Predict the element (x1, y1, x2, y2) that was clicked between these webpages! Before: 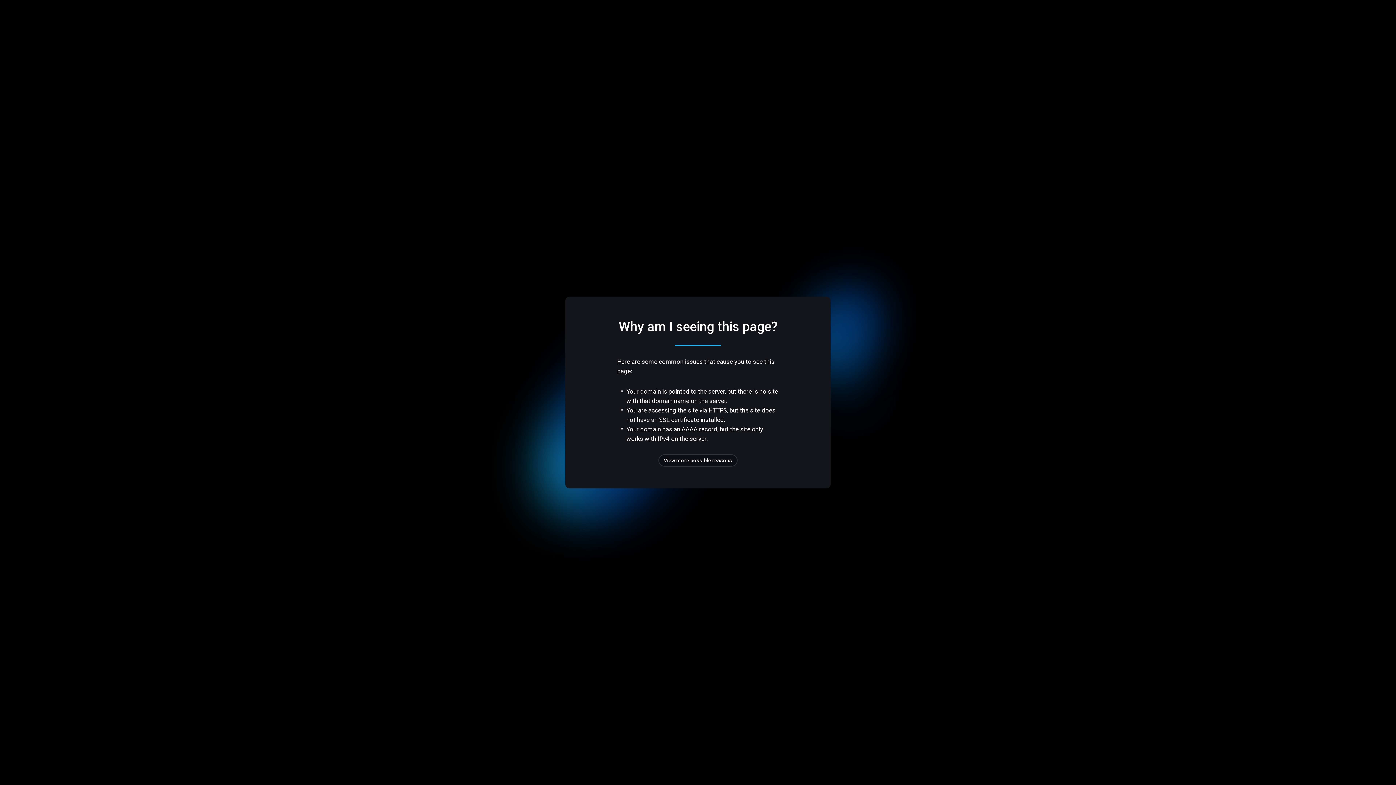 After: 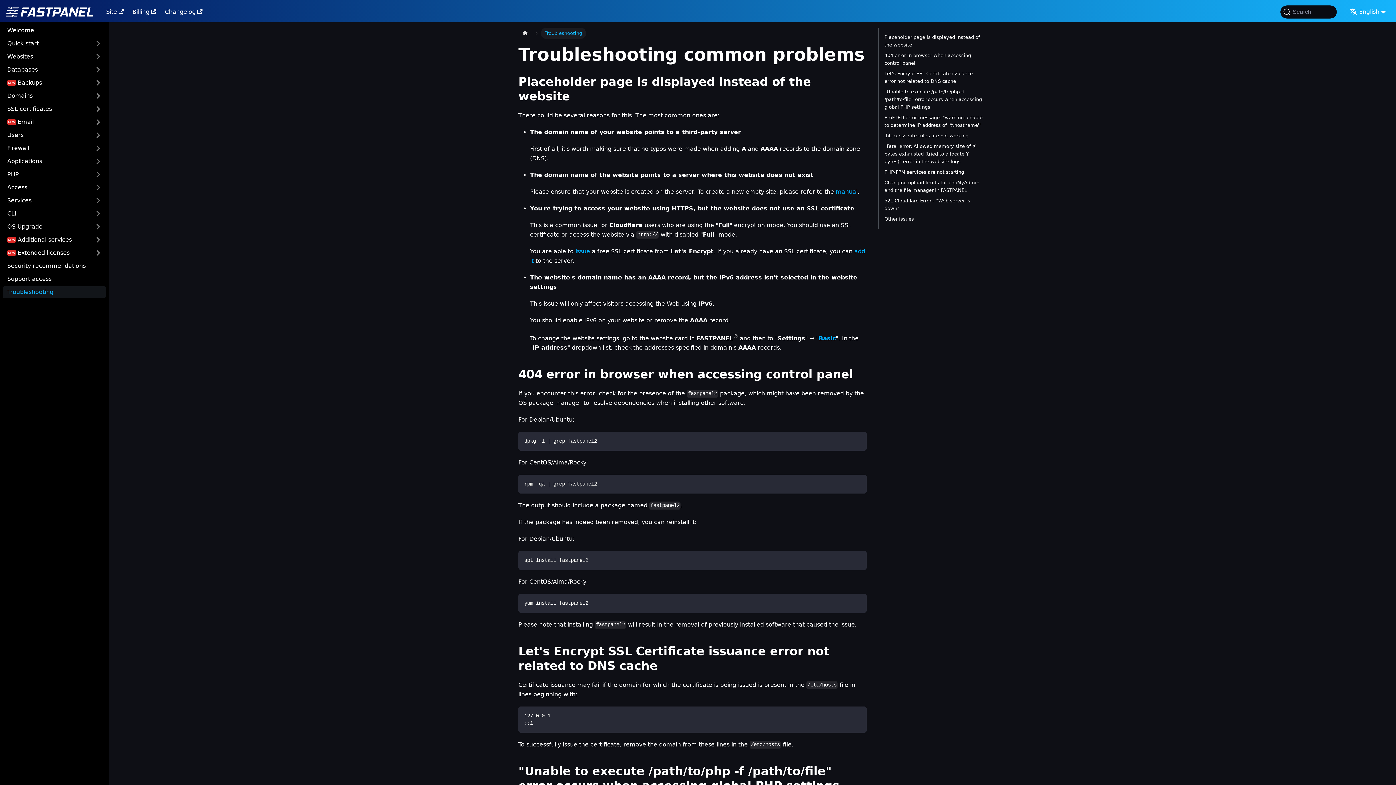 Action: label: View more possible reasons bbox: (658, 454, 737, 466)